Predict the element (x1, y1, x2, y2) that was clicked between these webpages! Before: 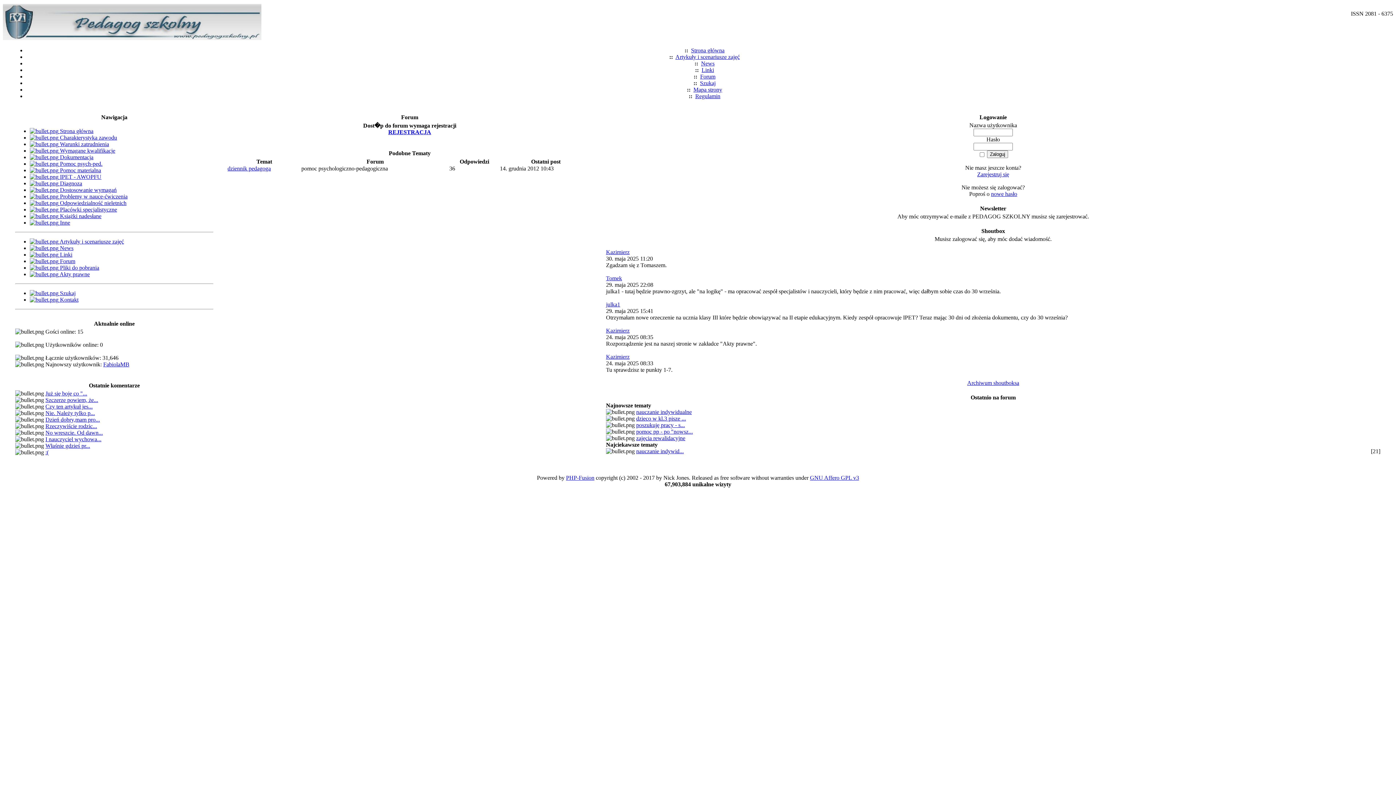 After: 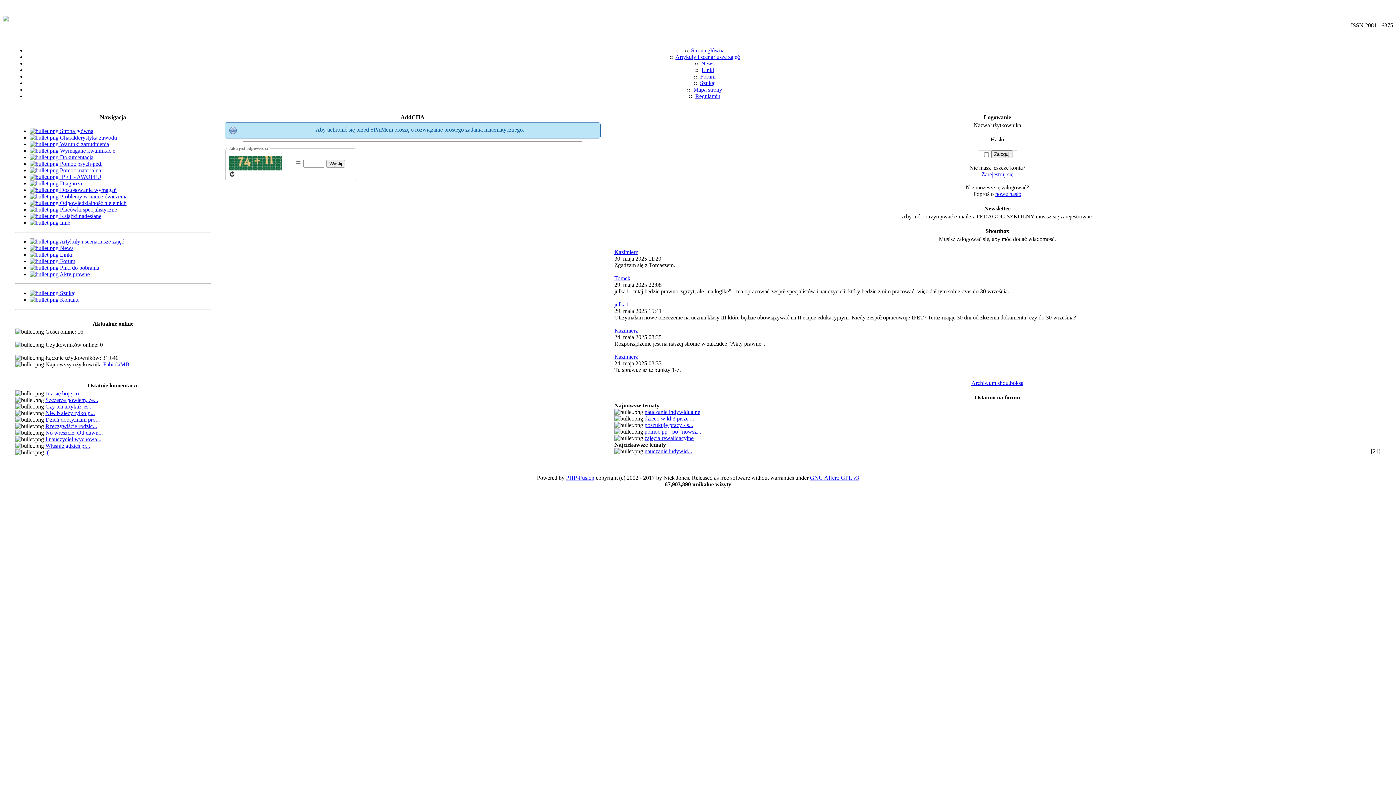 Action: bbox: (388, 129, 431, 135) label: REJESTRACJA